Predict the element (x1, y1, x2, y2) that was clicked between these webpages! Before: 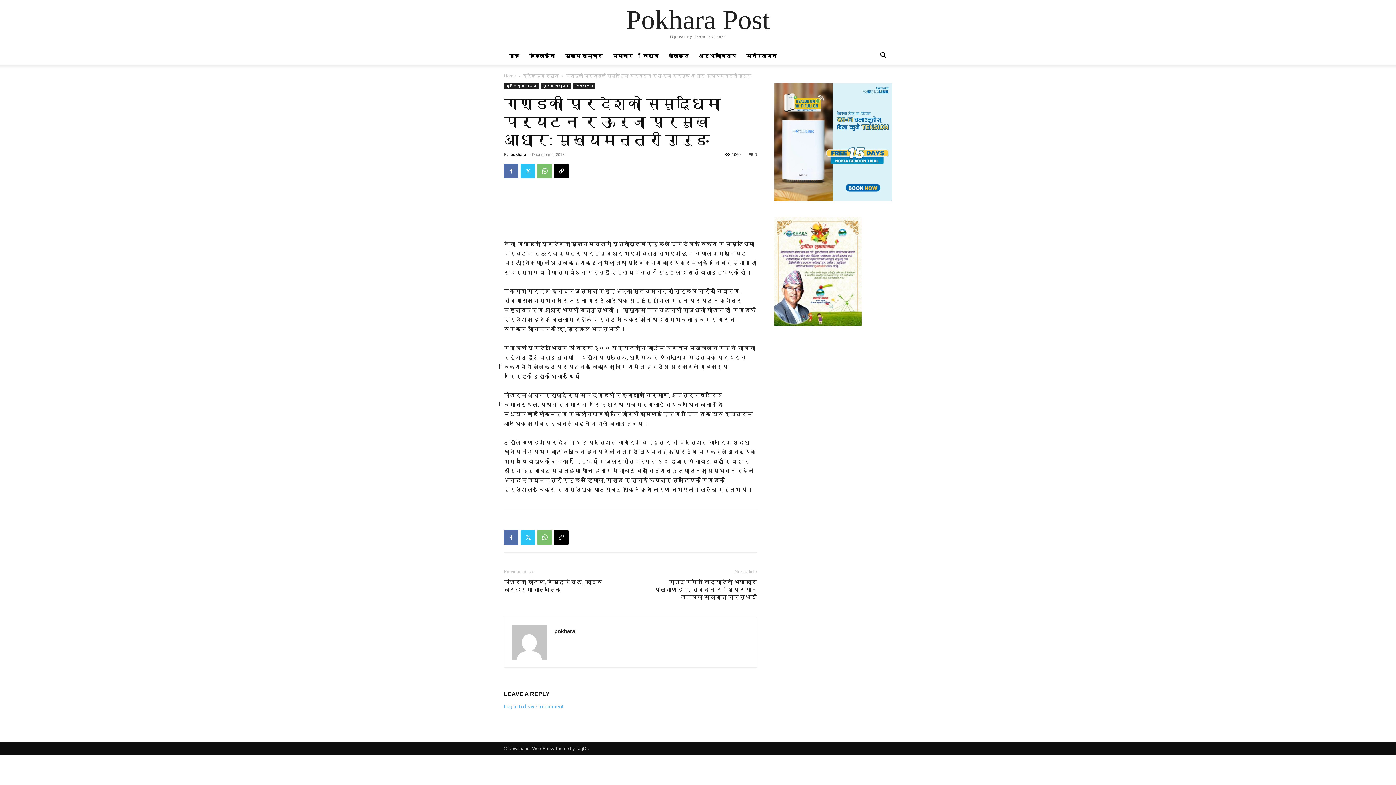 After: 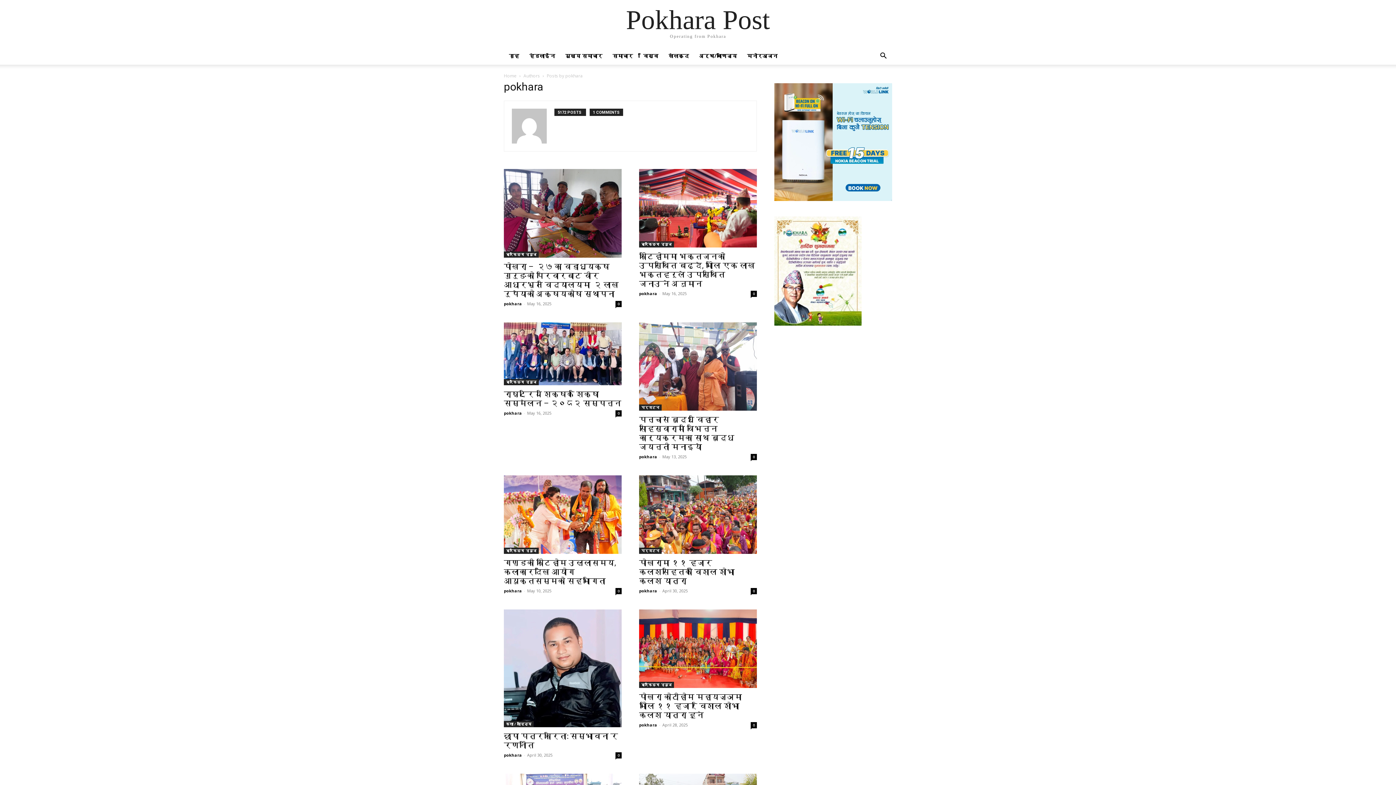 Action: bbox: (554, 628, 575, 634) label: pokhara